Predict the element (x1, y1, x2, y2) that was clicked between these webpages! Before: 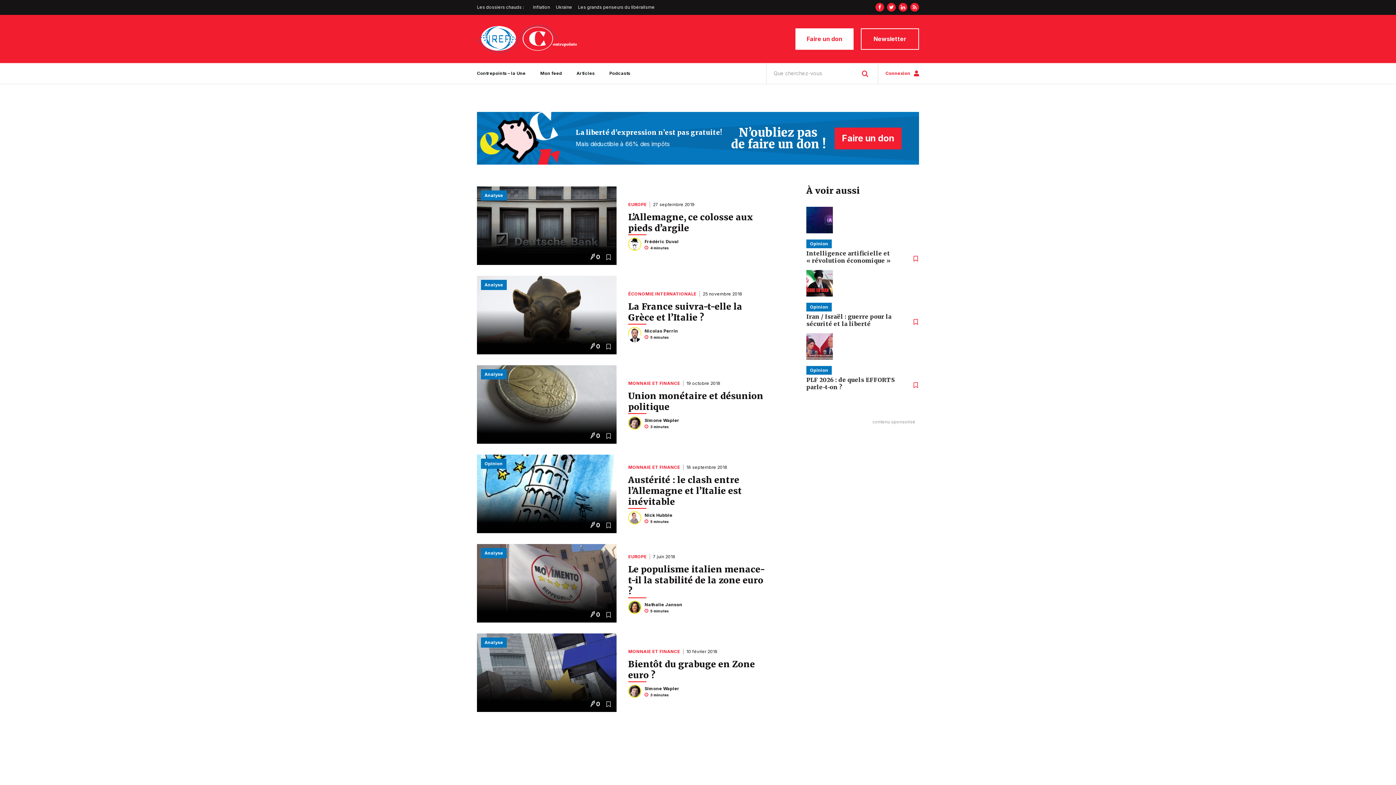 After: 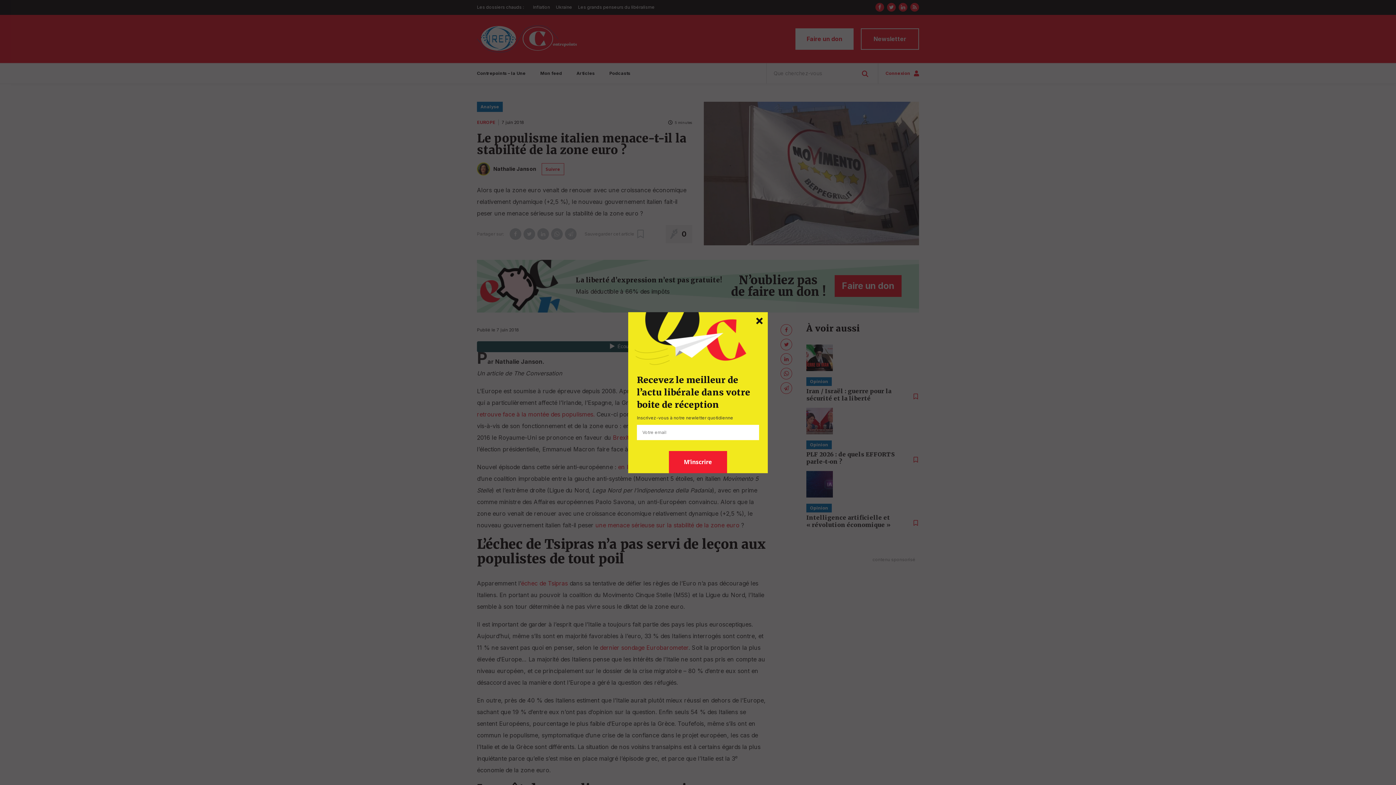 Action: label: Le populisme italien menace-t-il la stabilité de la zone euro ? bbox: (628, 563, 765, 596)